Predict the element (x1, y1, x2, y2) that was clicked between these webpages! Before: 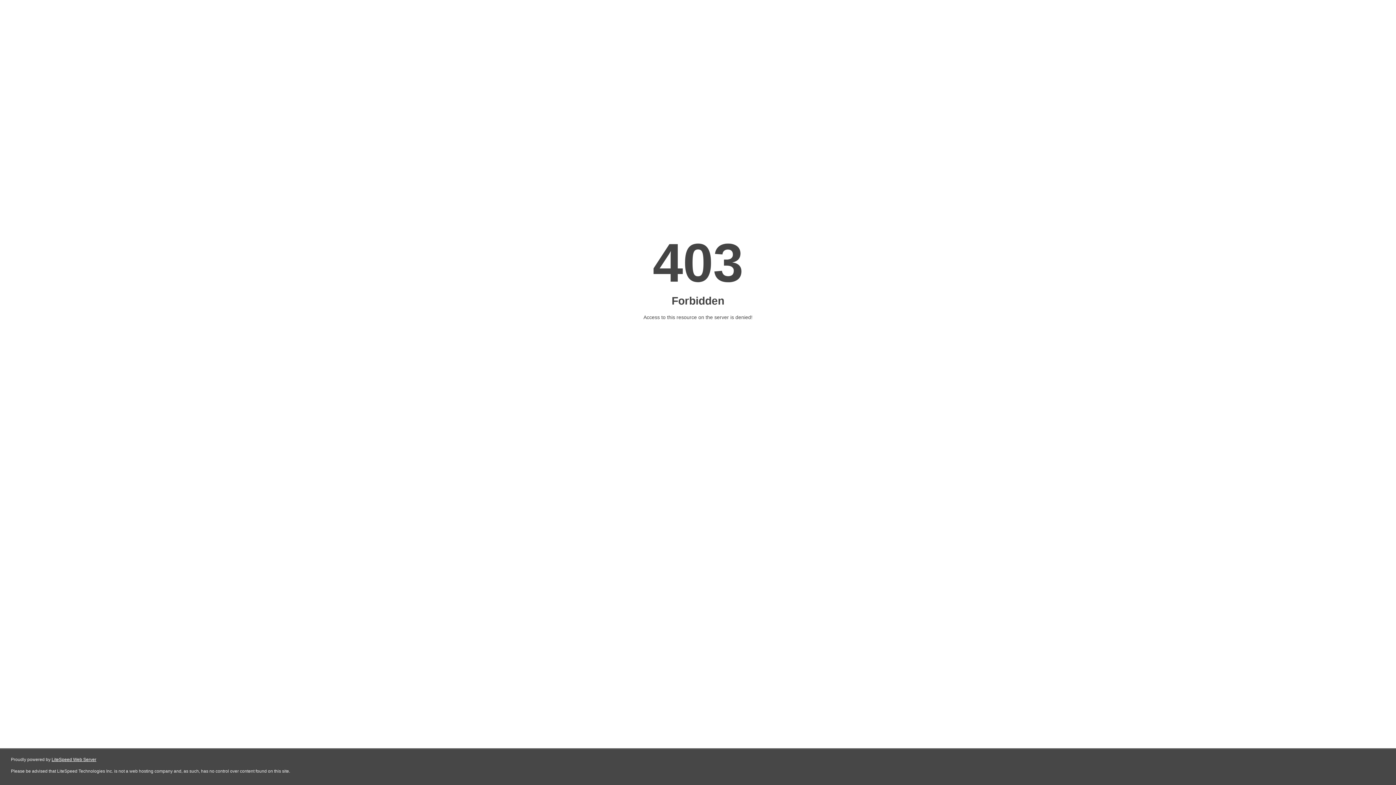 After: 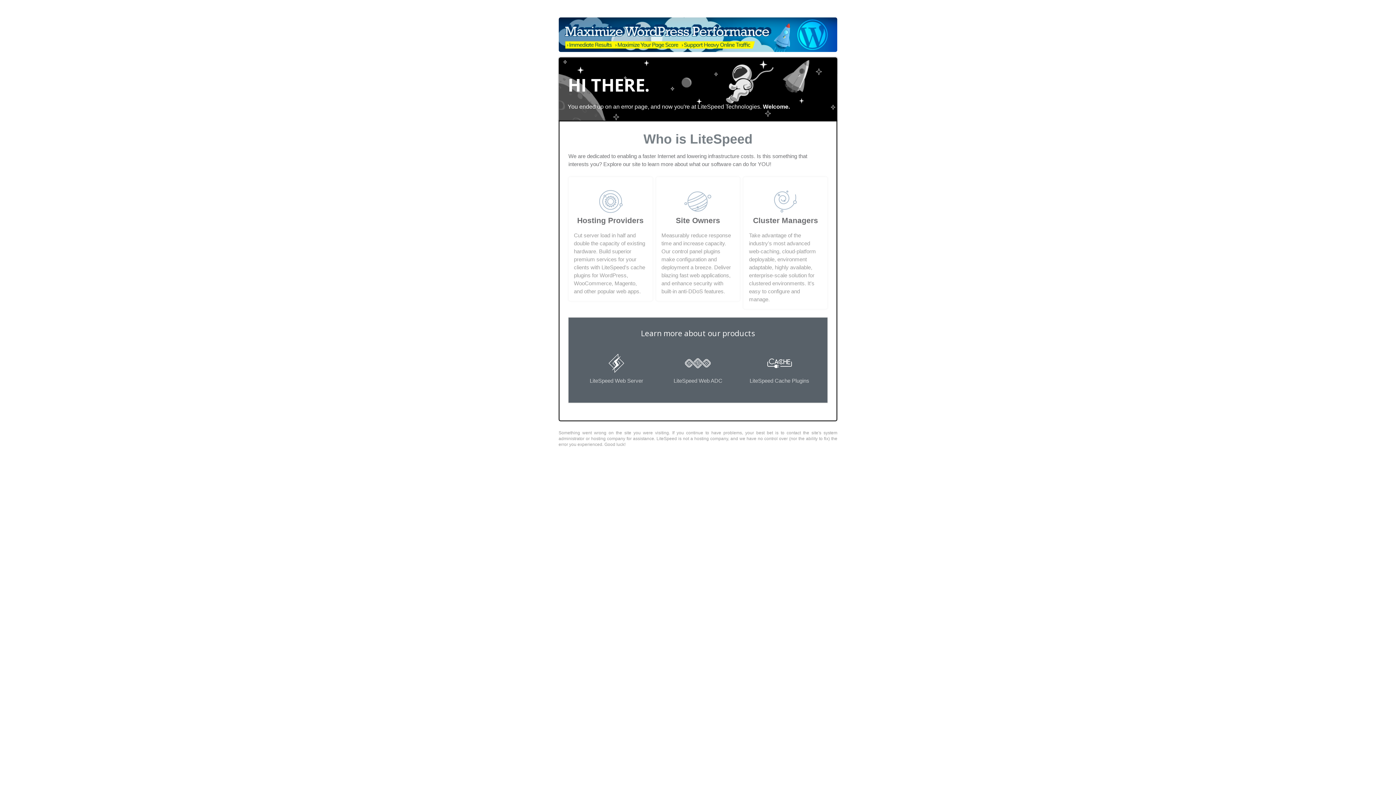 Action: bbox: (51, 757, 96, 762) label: LiteSpeed Web Server